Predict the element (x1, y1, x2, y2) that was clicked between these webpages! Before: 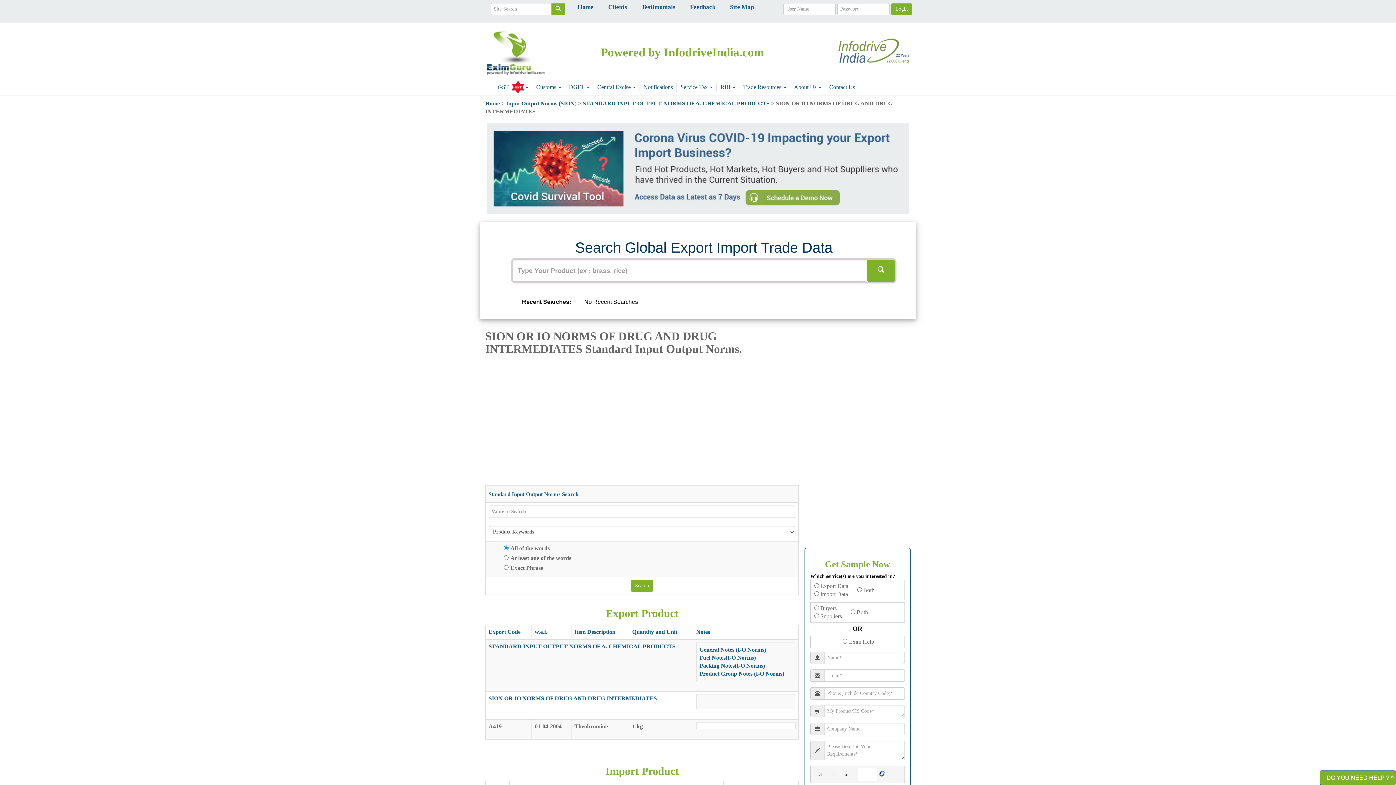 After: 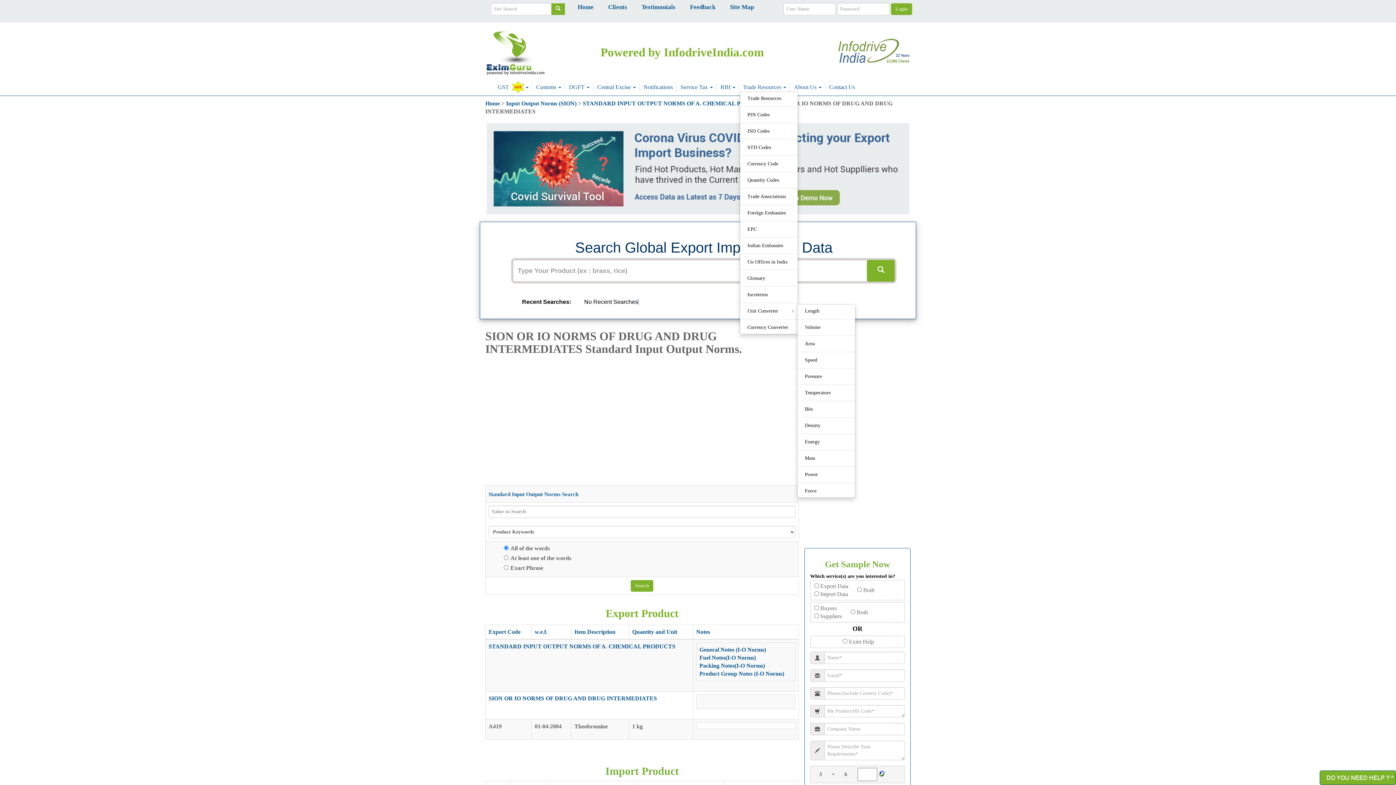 Action: label: Trade Resources  bbox: (743, 82, 786, 91)